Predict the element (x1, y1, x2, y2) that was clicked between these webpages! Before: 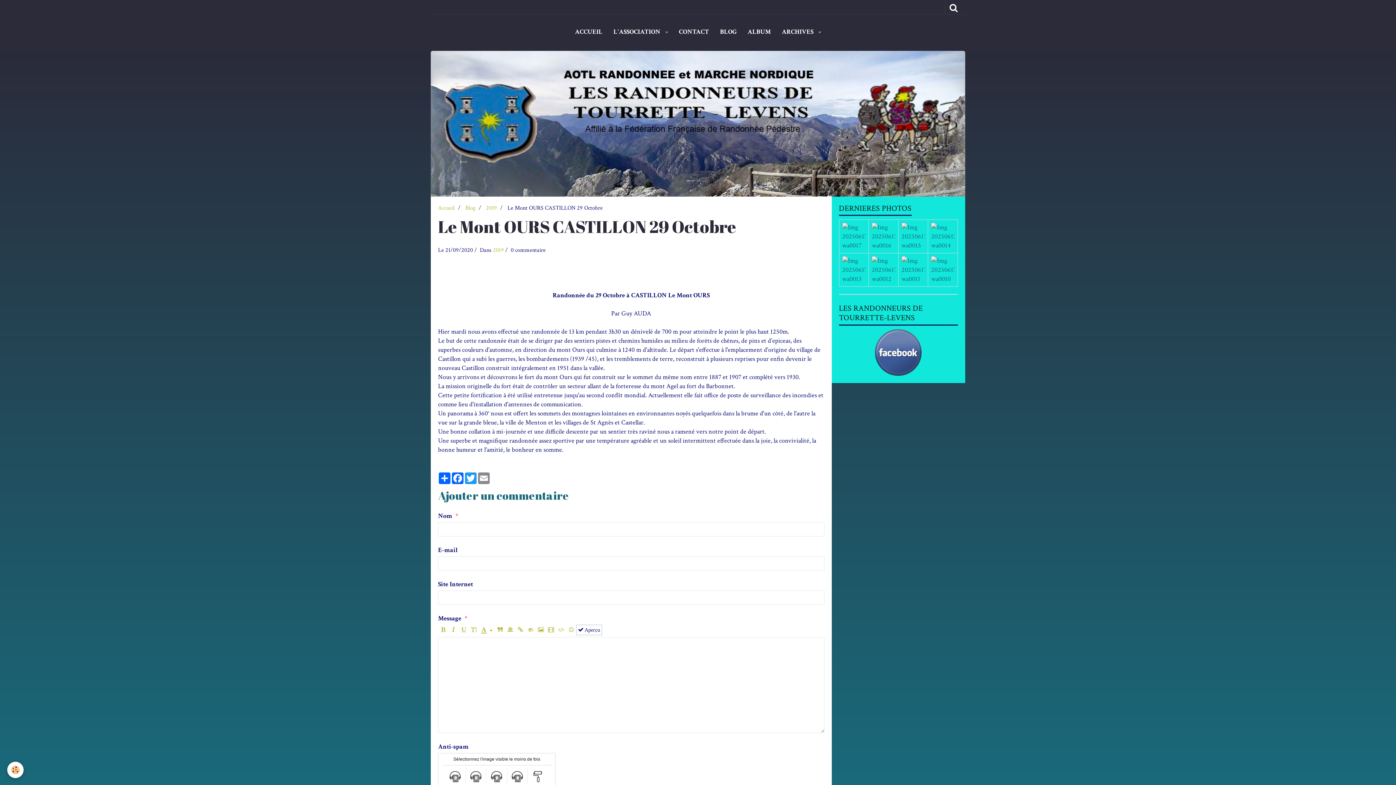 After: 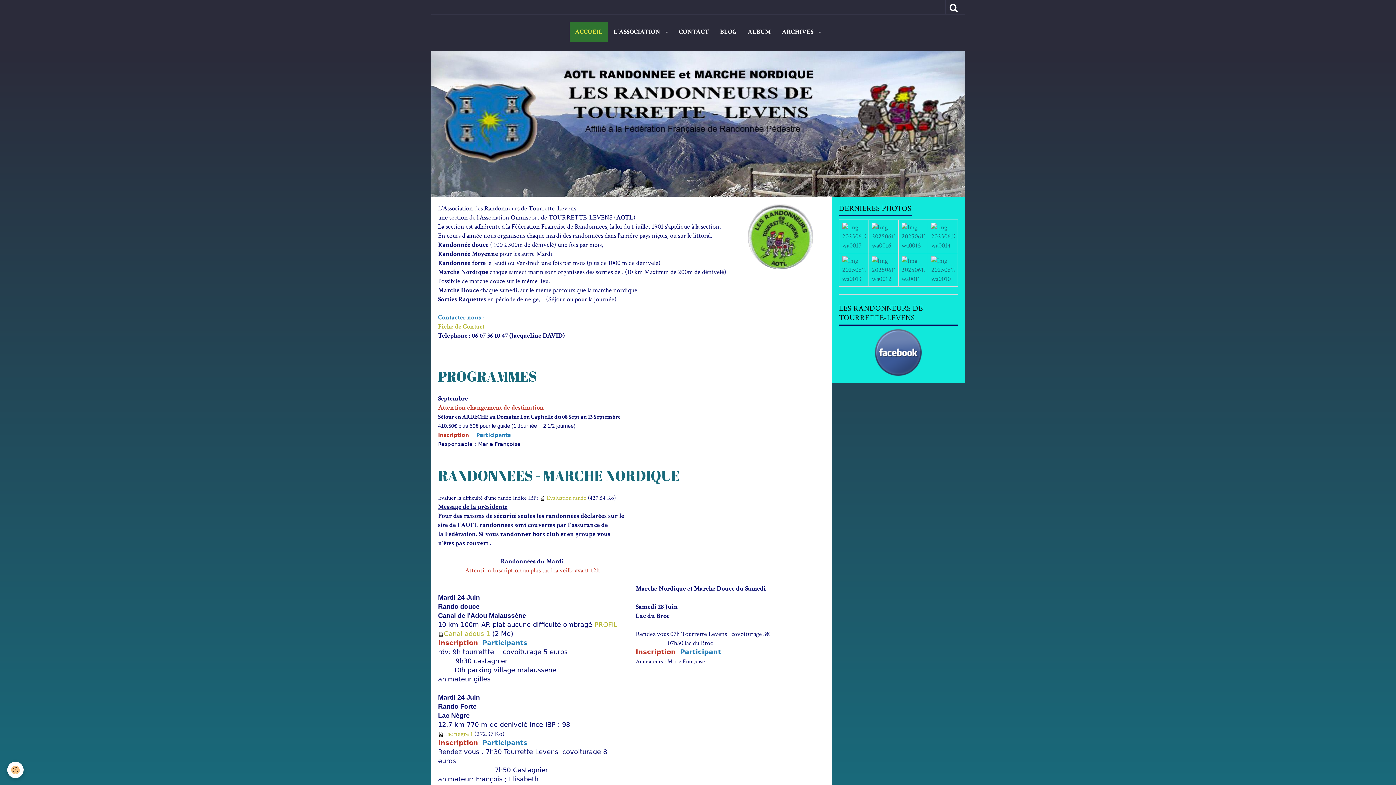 Action: bbox: (569, 21, 608, 41) label: ACCUEIL